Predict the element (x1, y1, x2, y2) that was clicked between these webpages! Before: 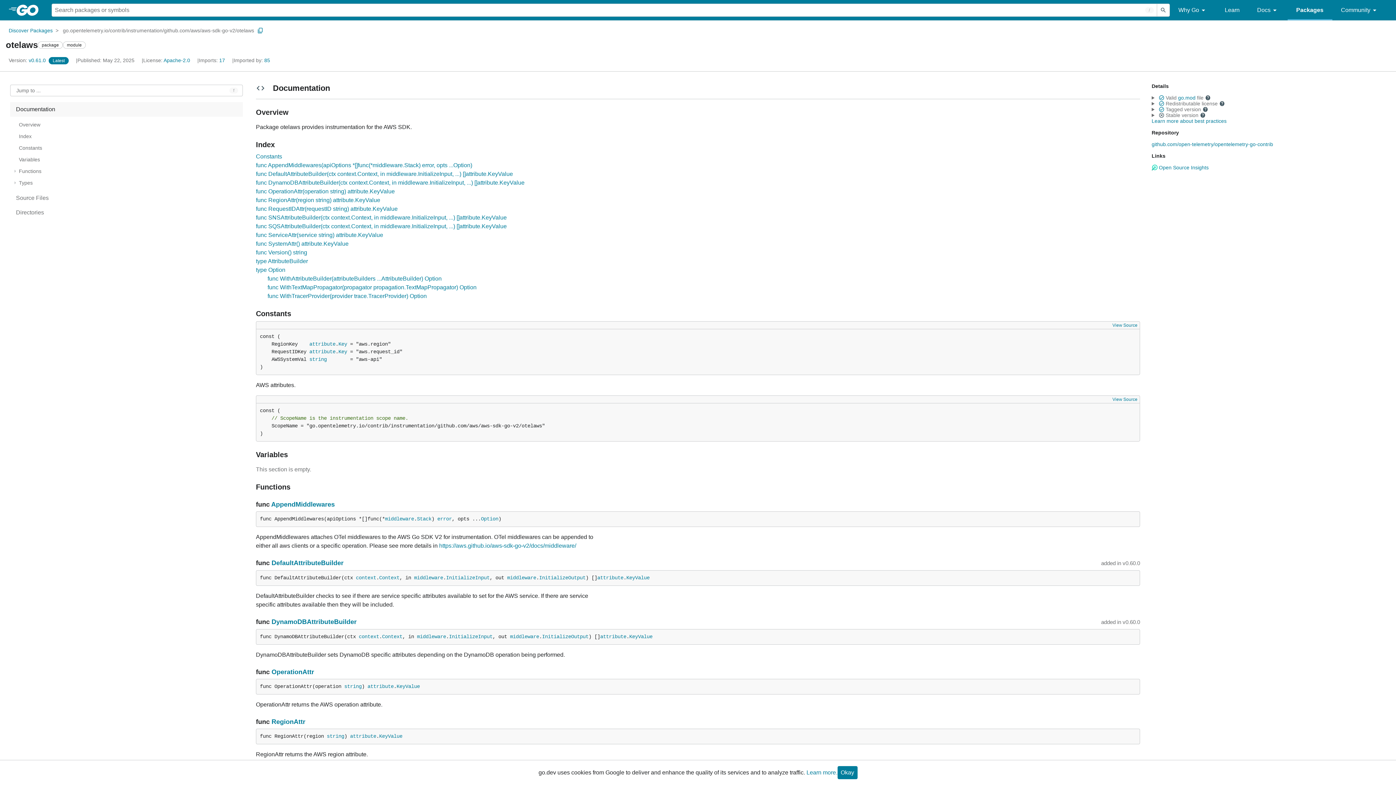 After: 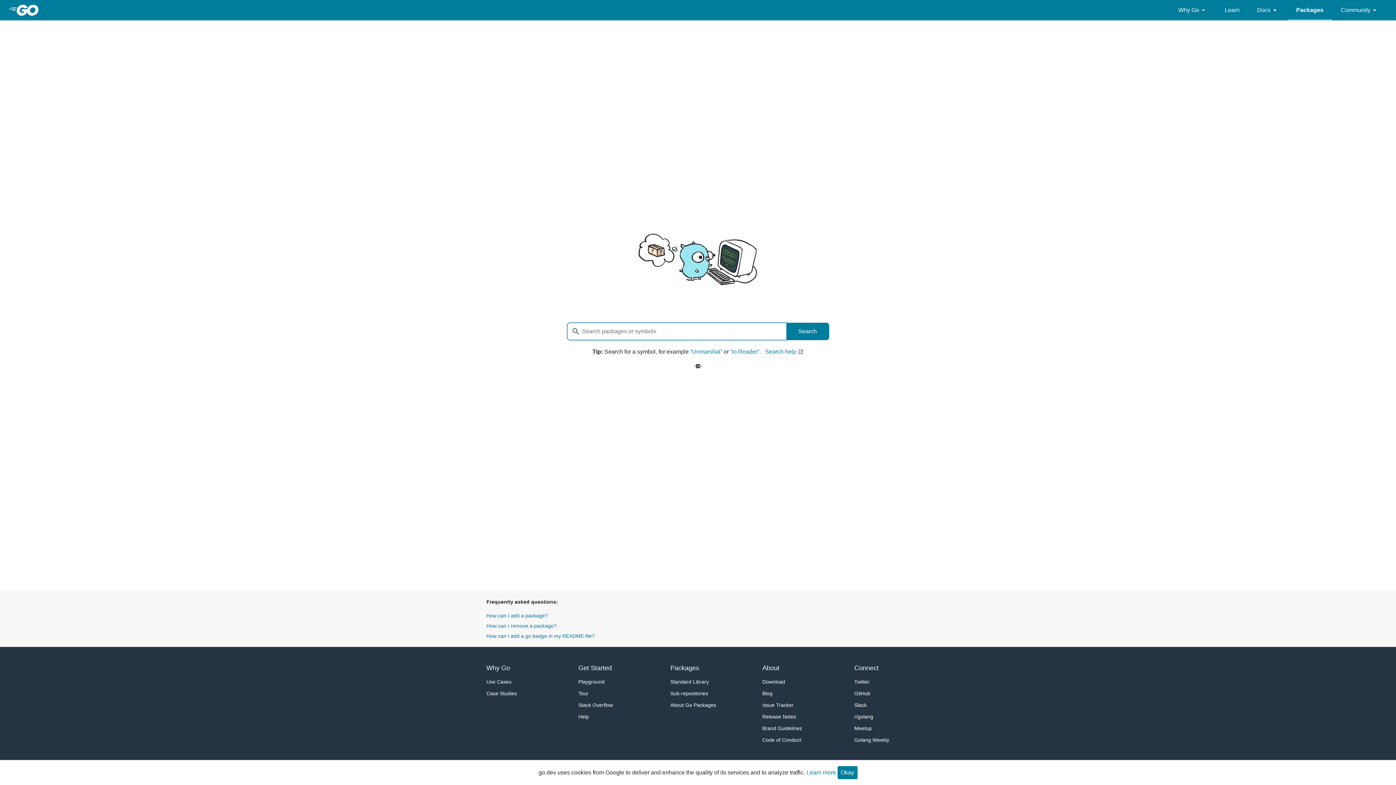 Action: bbox: (1287, 0, 1332, 20) label: Packages